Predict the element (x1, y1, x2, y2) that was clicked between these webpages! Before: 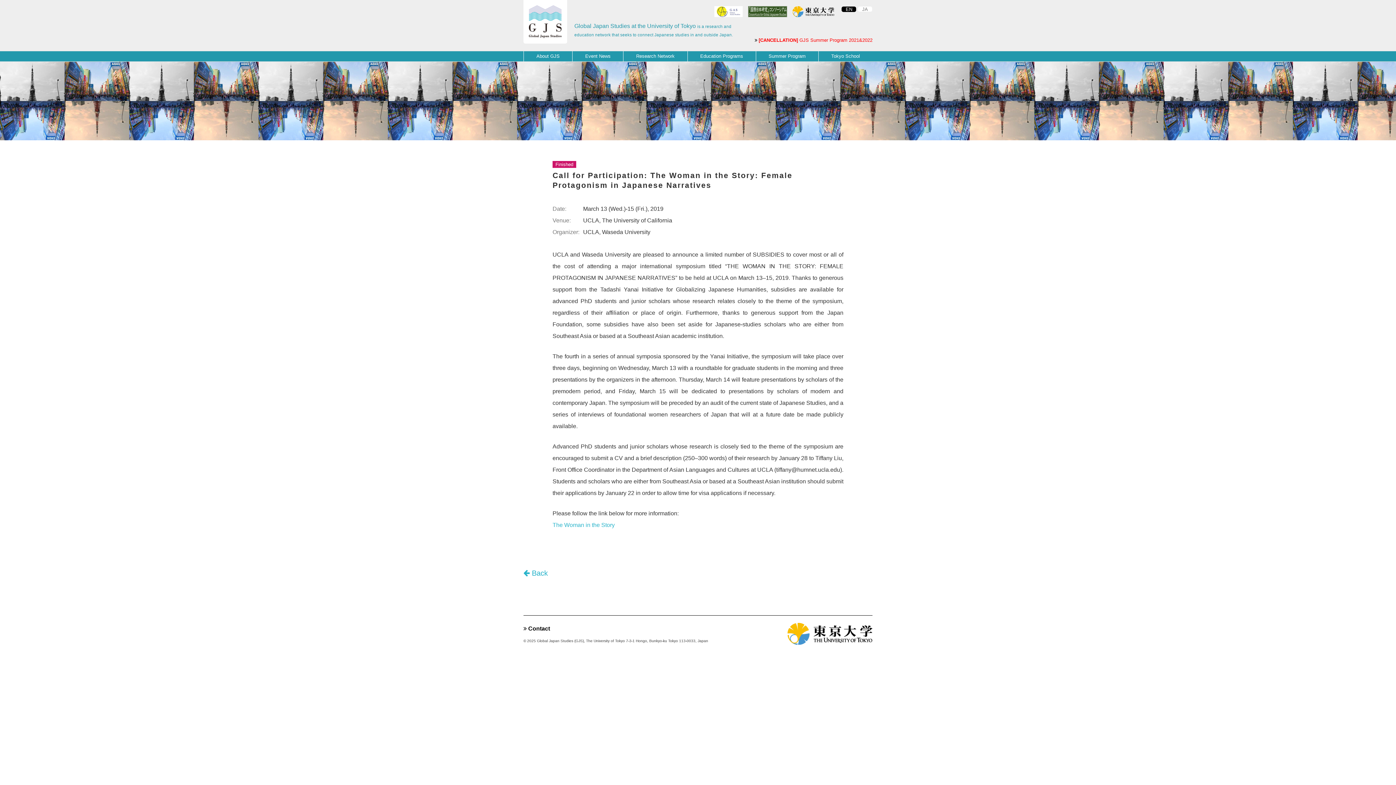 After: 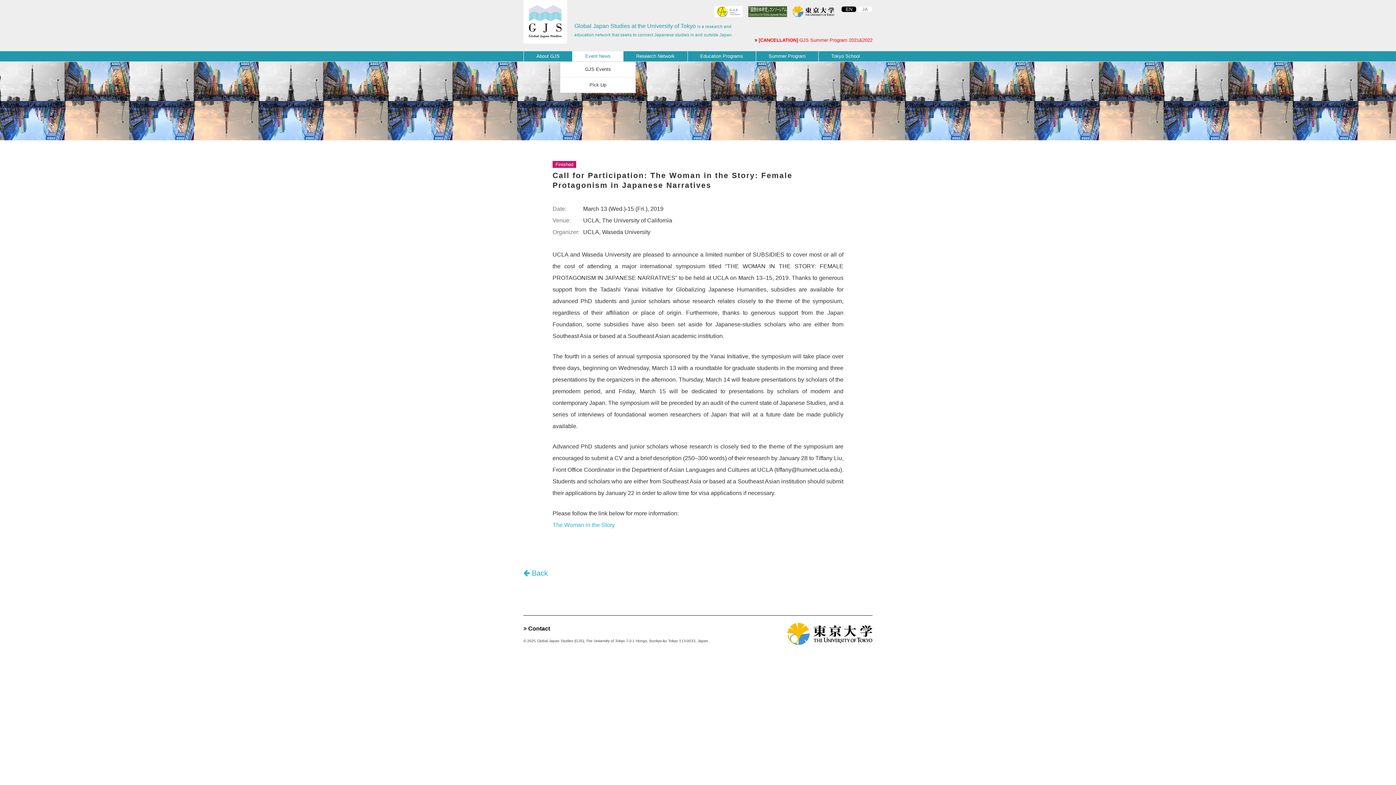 Action: label: Event News bbox: (572, 51, 623, 61)